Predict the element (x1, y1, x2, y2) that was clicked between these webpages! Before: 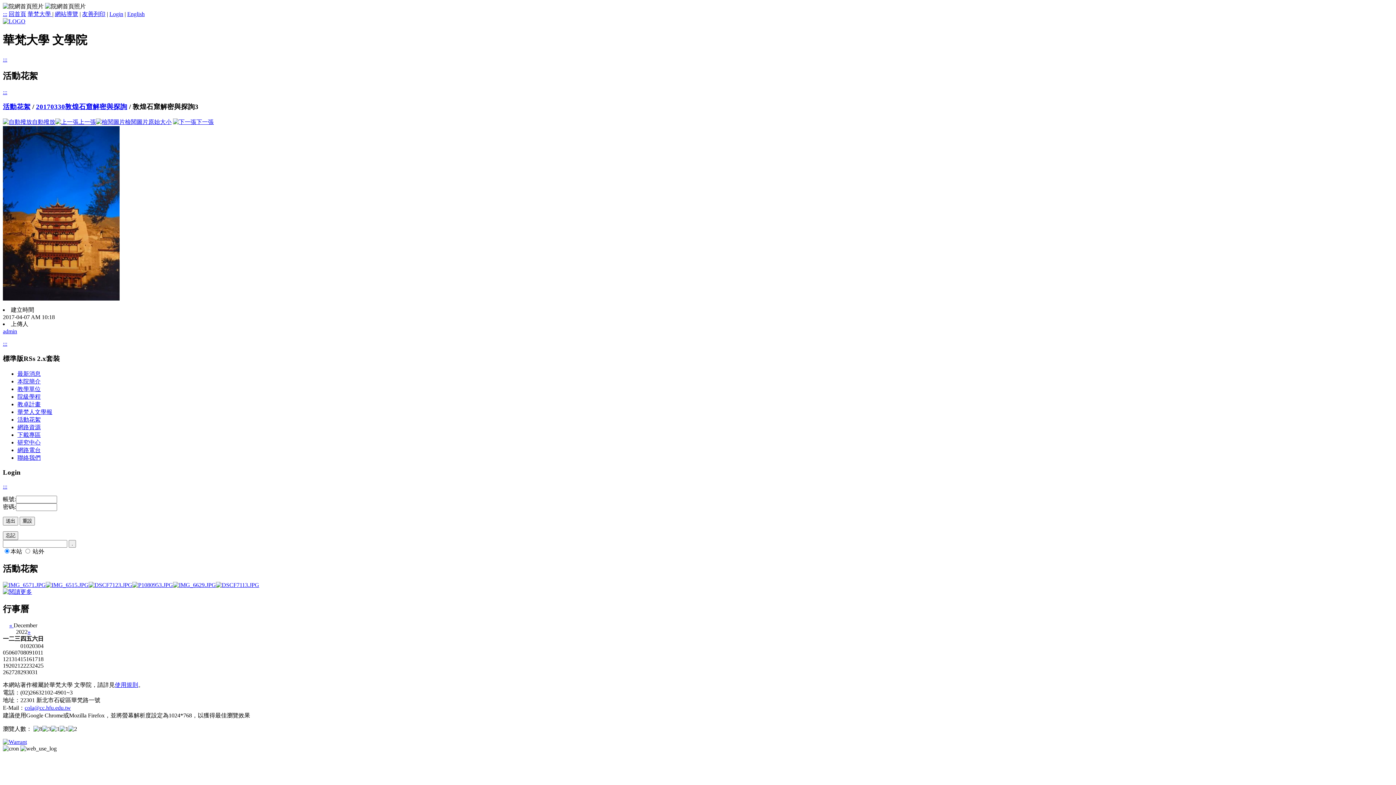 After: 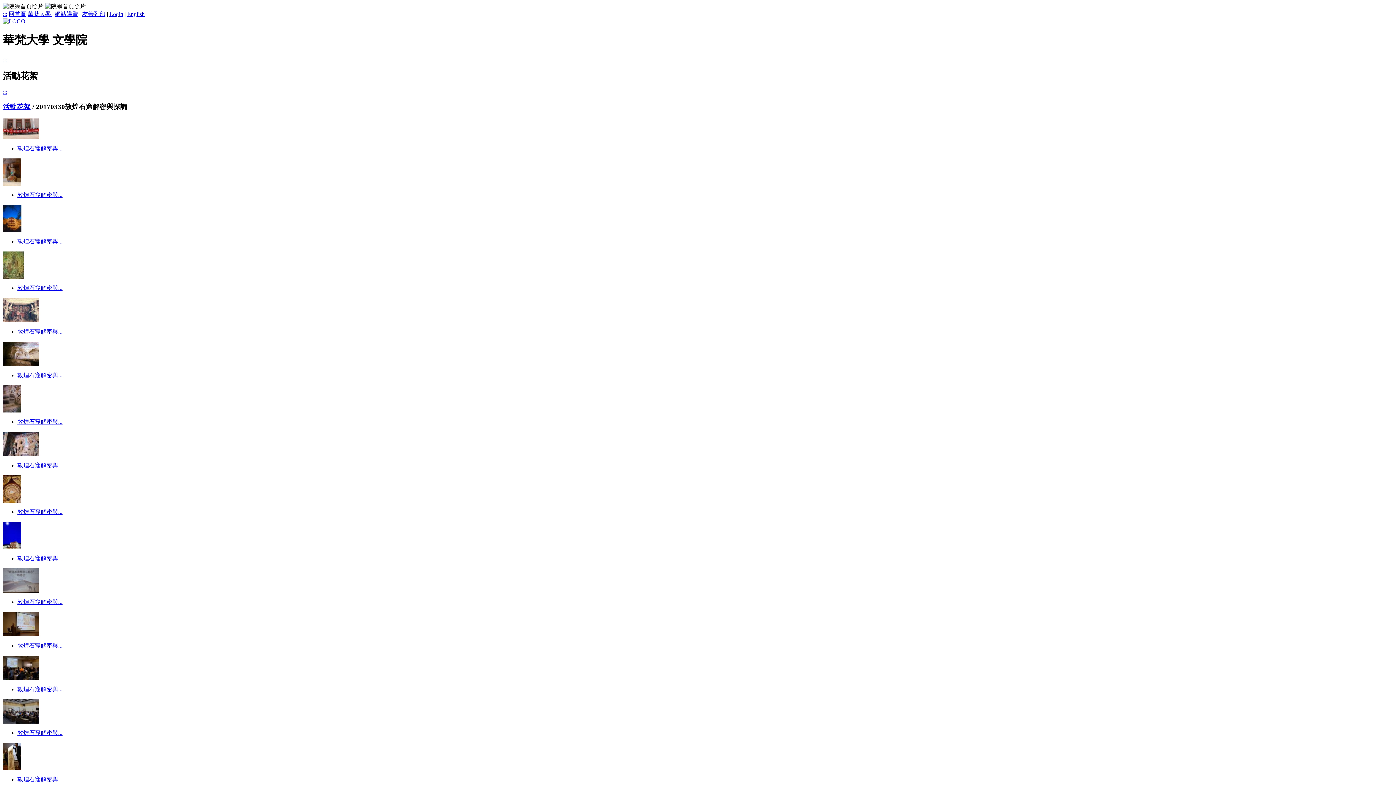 Action: bbox: (36, 103, 127, 110) label: 20170330敦煌石窟解密與探詢